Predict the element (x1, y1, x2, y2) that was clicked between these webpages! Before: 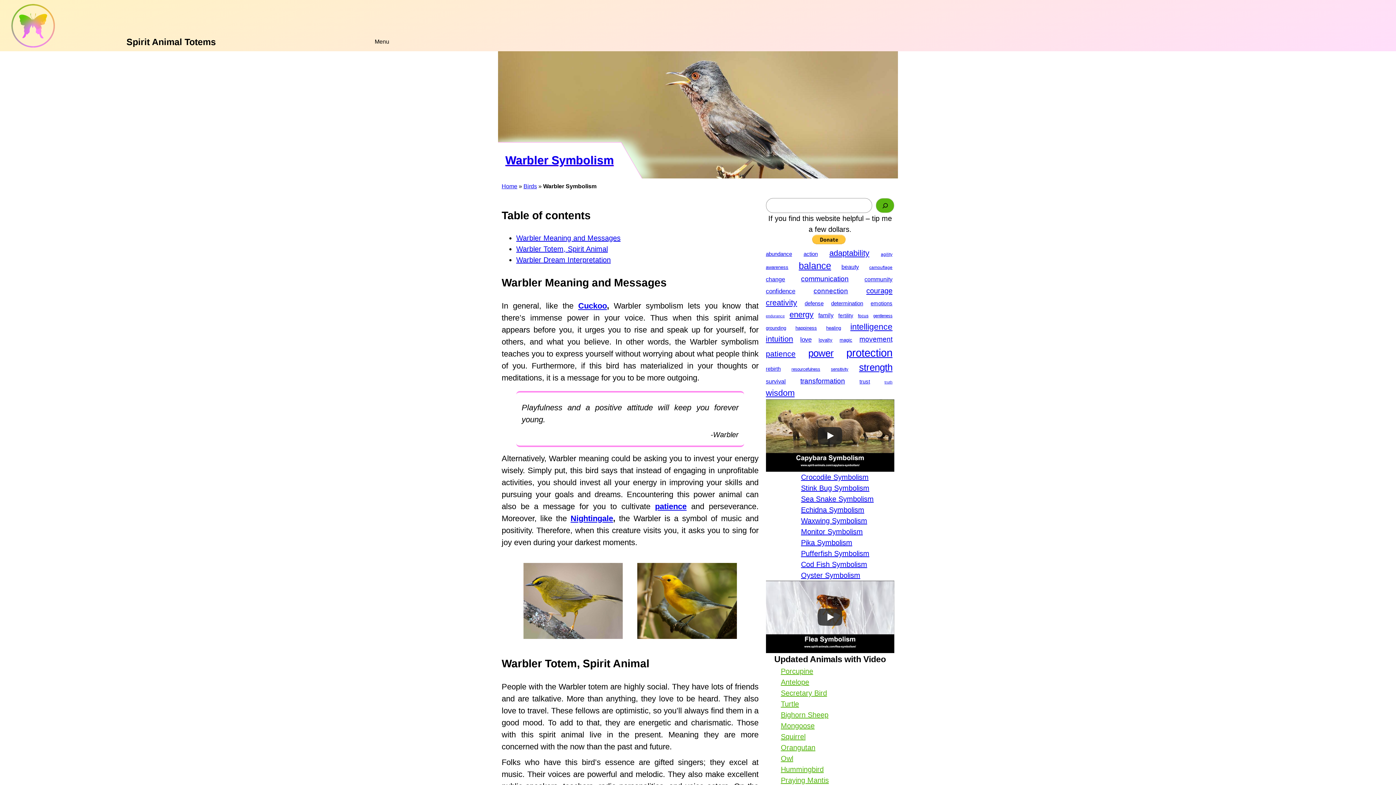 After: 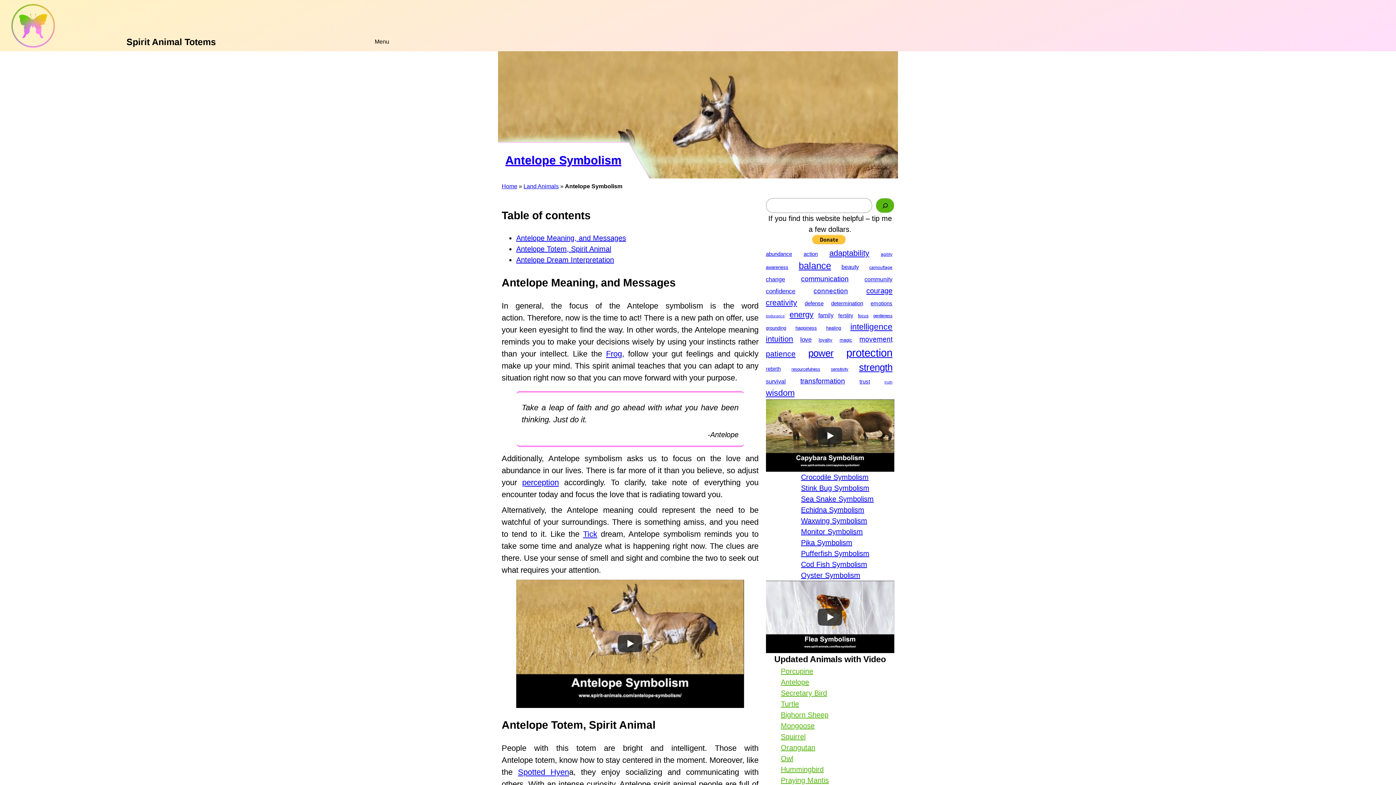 Action: label: Antelope bbox: (781, 677, 809, 687)